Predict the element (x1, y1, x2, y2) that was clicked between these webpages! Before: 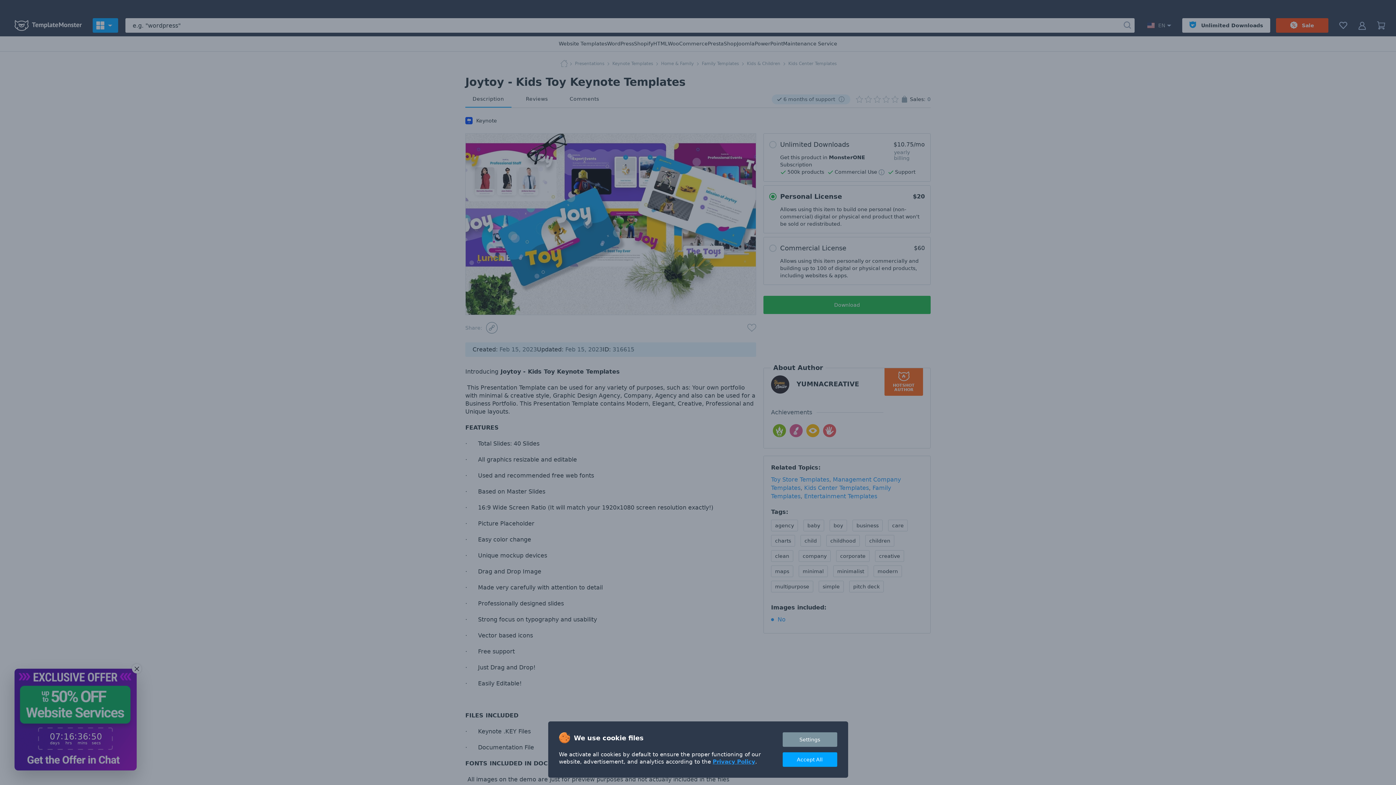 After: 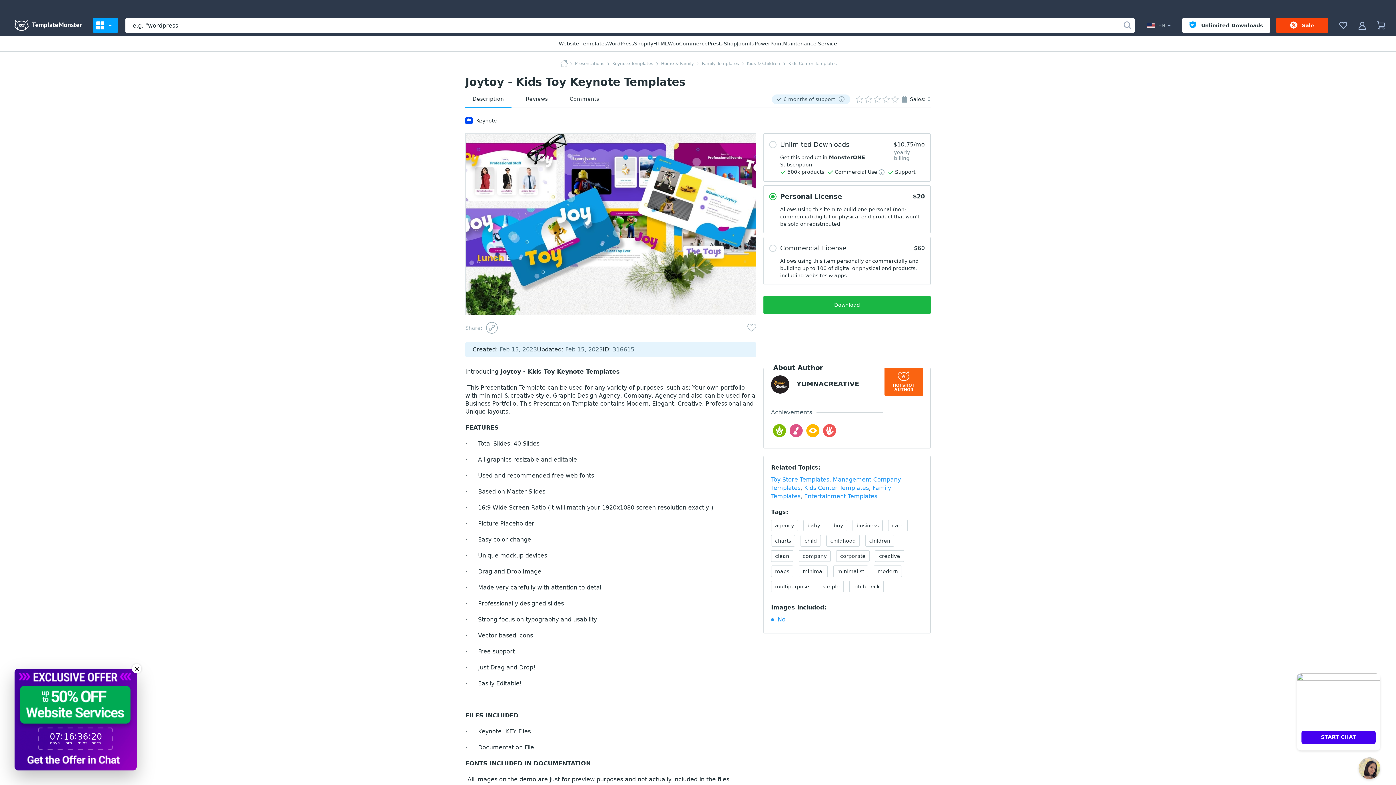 Action: bbox: (782, 752, 837, 767) label: Accept All